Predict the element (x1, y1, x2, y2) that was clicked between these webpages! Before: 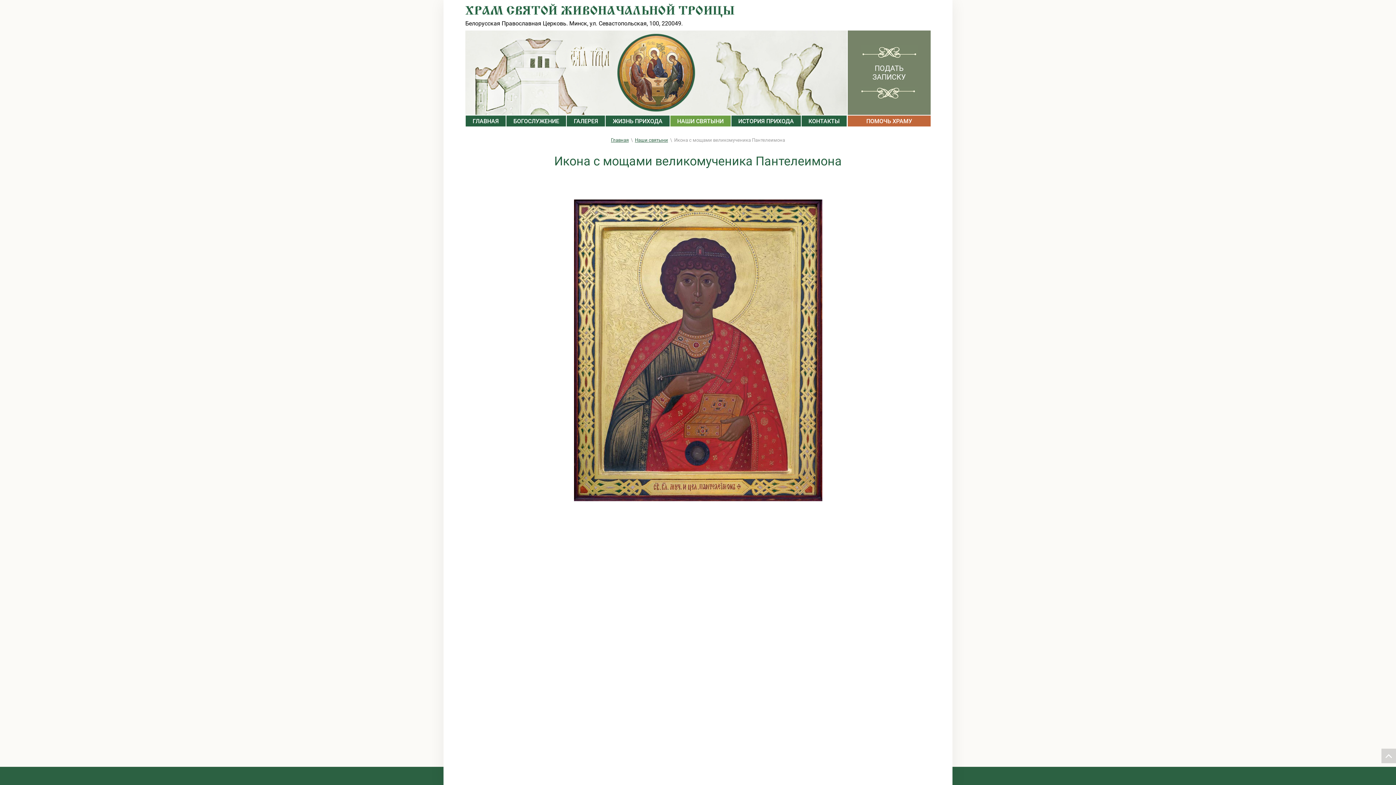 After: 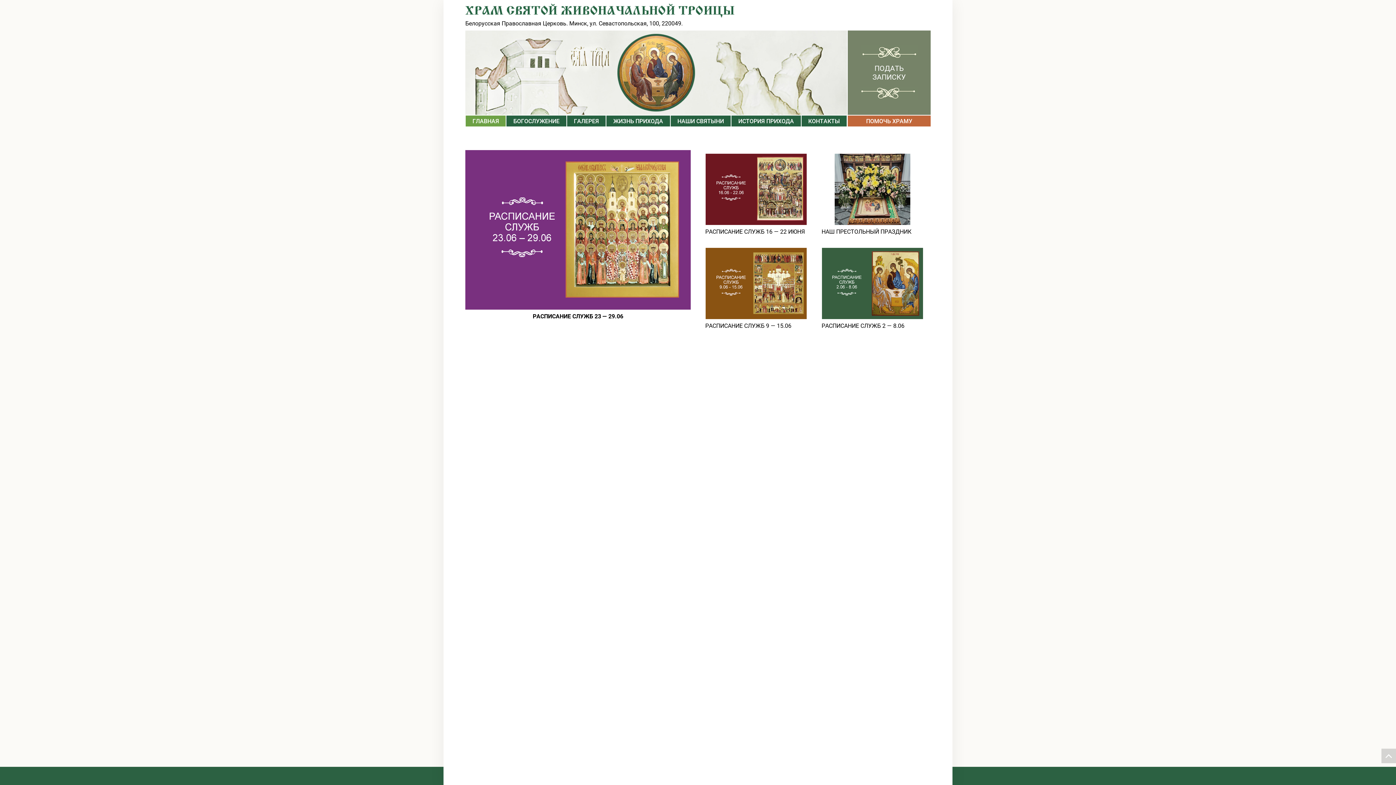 Action: bbox: (469, 115, 502, 126) label: ГЛАВНАЯ